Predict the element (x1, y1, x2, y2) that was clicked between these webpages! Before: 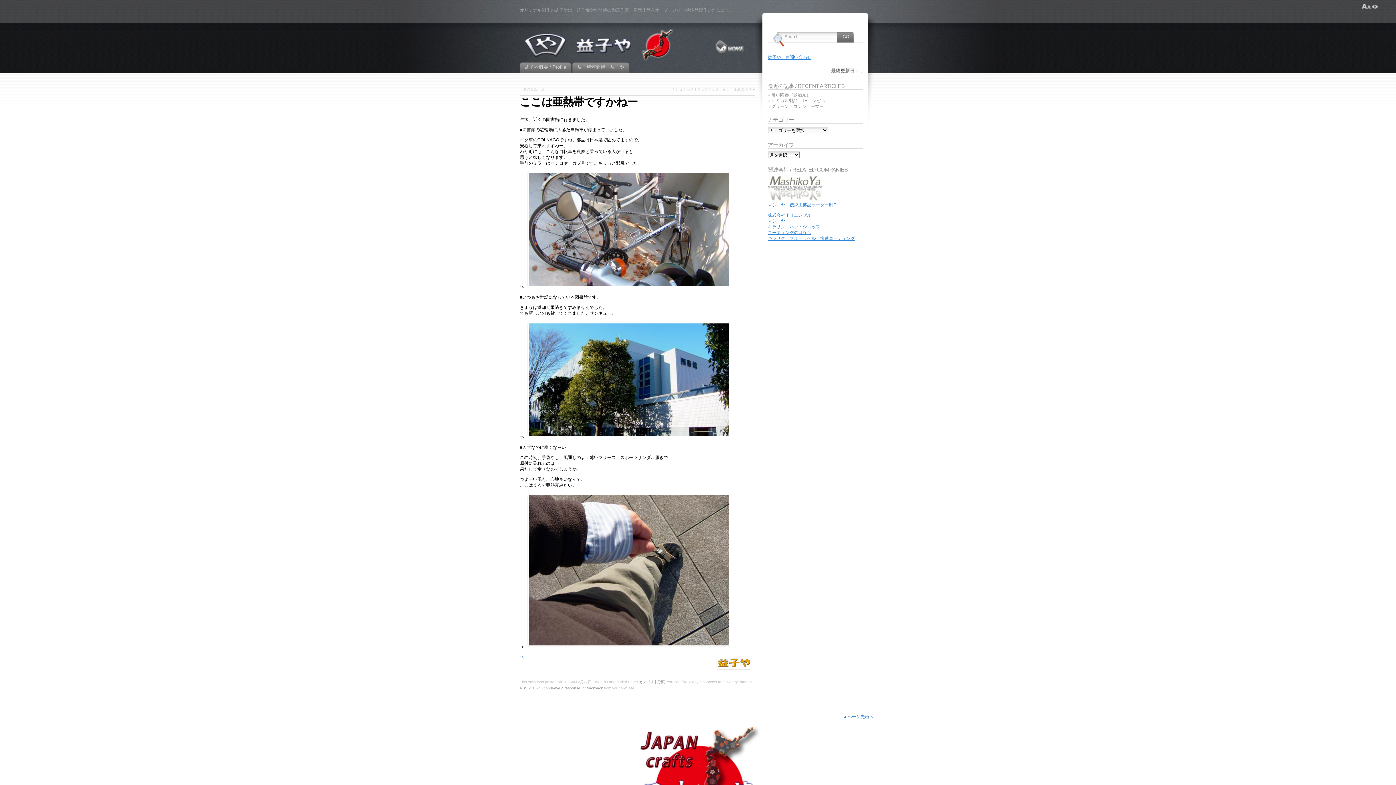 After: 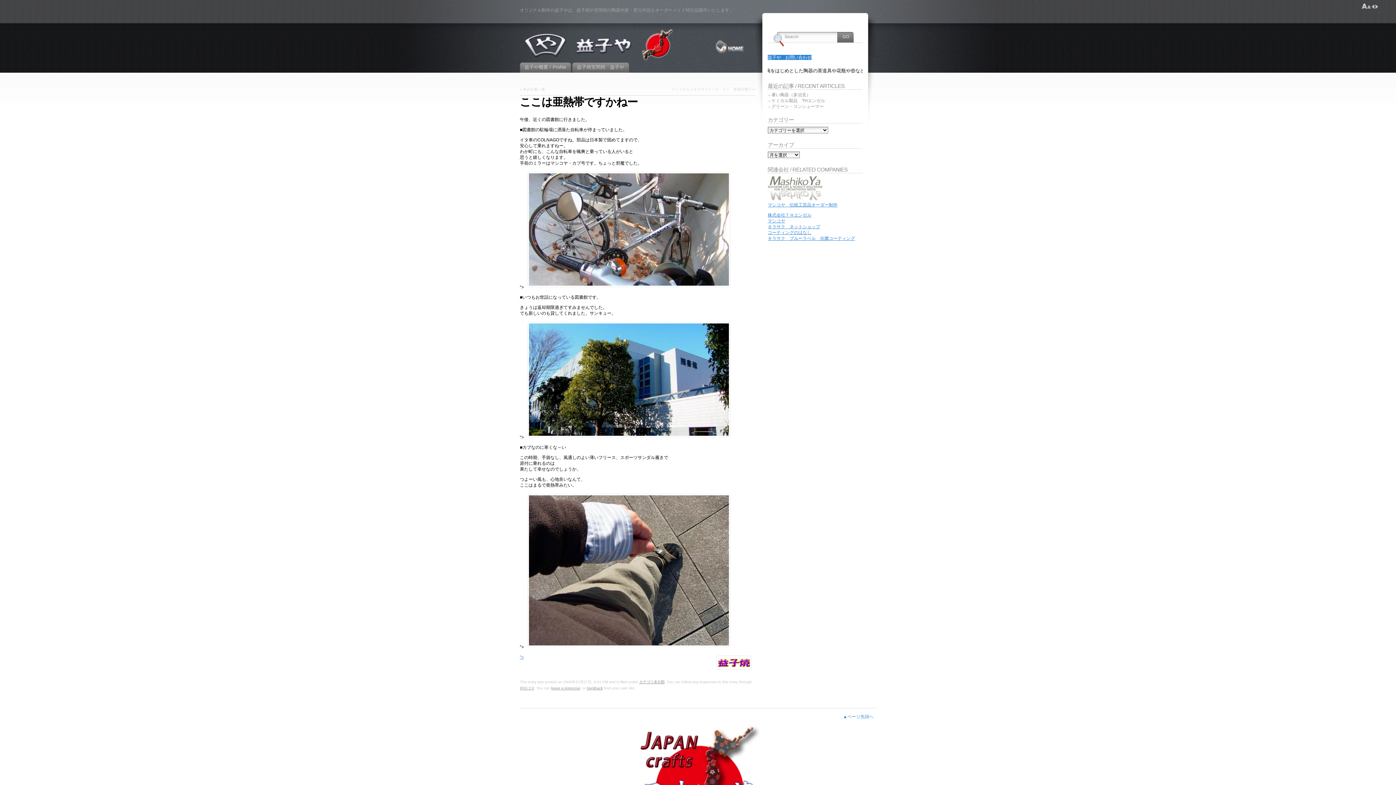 Action: bbox: (767, 54, 811, 59) label: 益子や　お問い合わせ